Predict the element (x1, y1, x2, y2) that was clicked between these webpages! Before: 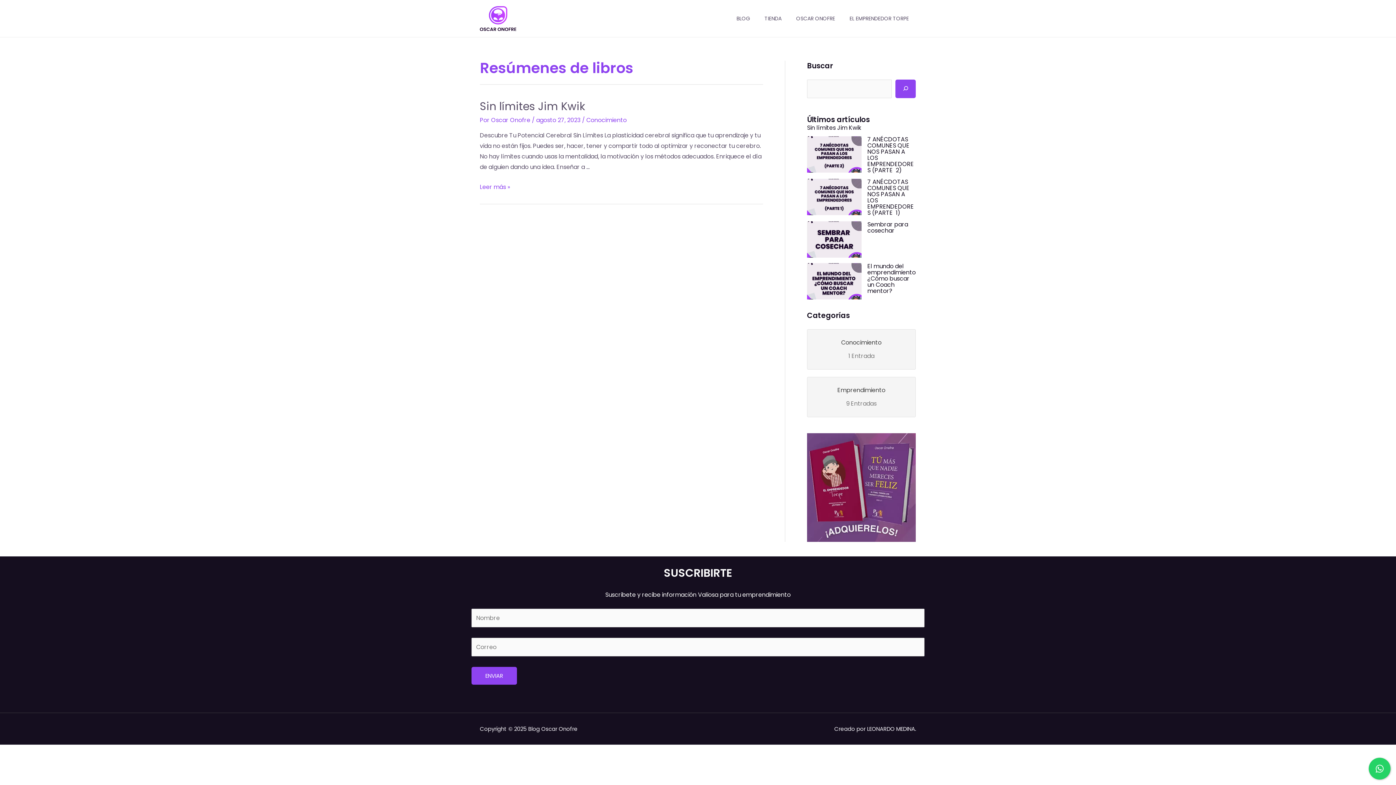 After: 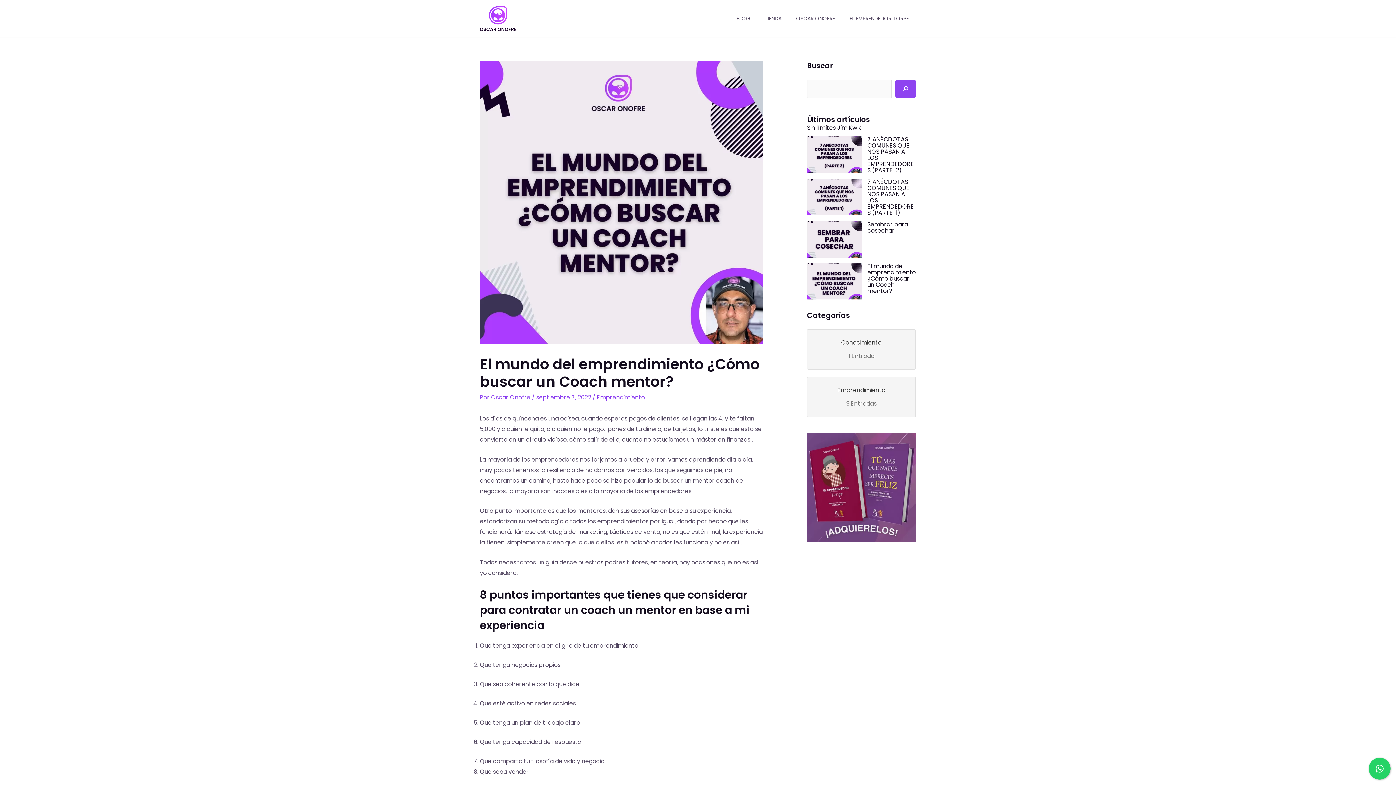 Action: bbox: (867, 262, 916, 295) label: El mundo del emprendimiento ¿Cómo buscar un Coach mentor?